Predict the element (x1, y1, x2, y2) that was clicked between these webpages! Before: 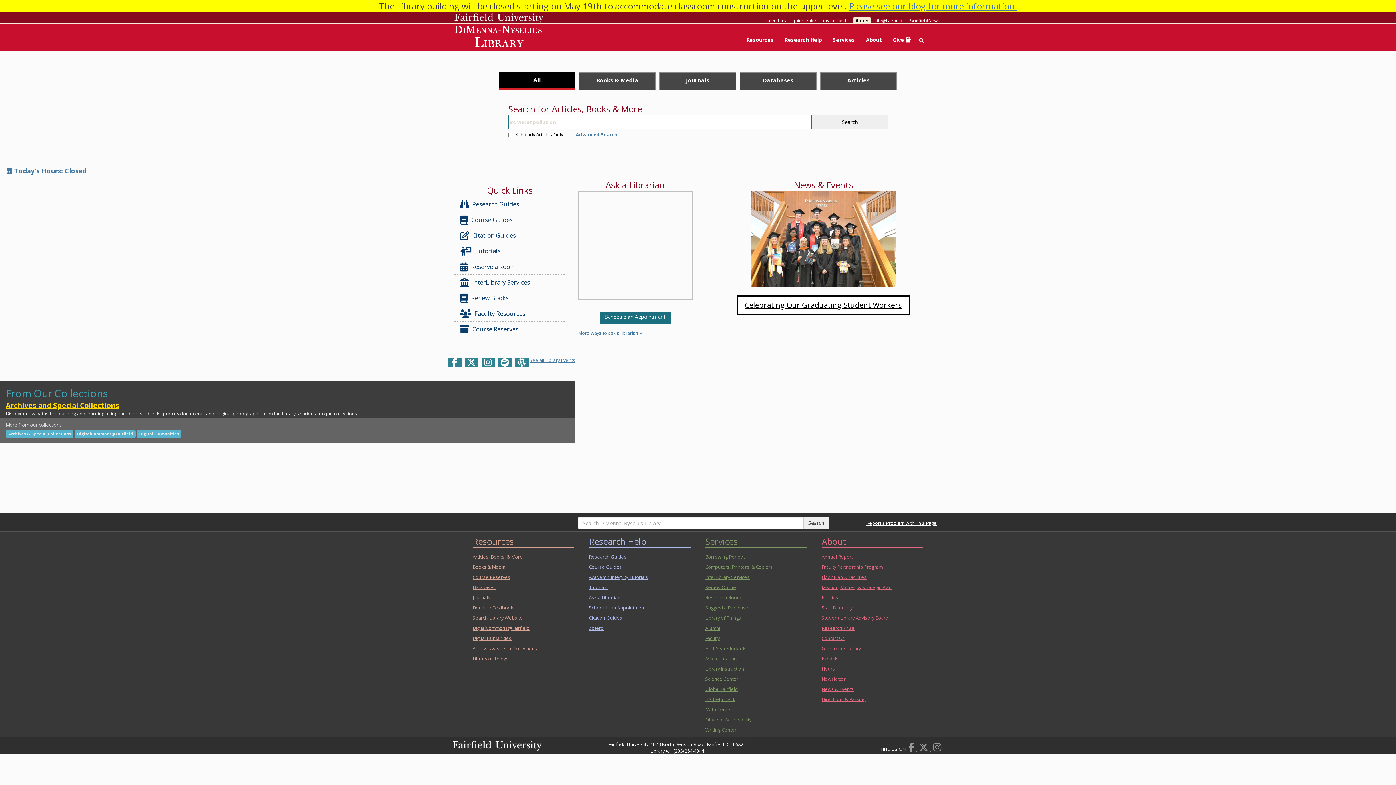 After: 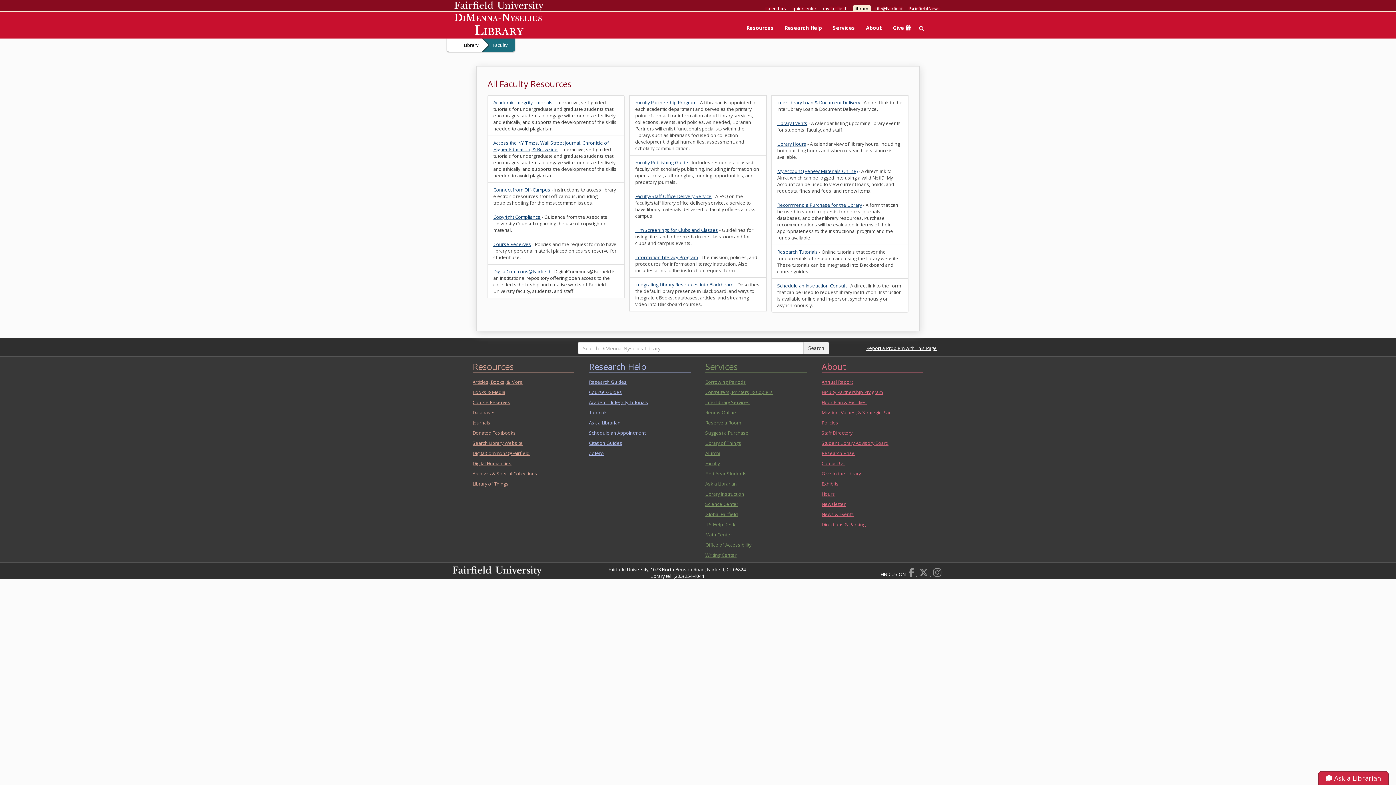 Action: label: Faculty bbox: (703, 633, 800, 643)